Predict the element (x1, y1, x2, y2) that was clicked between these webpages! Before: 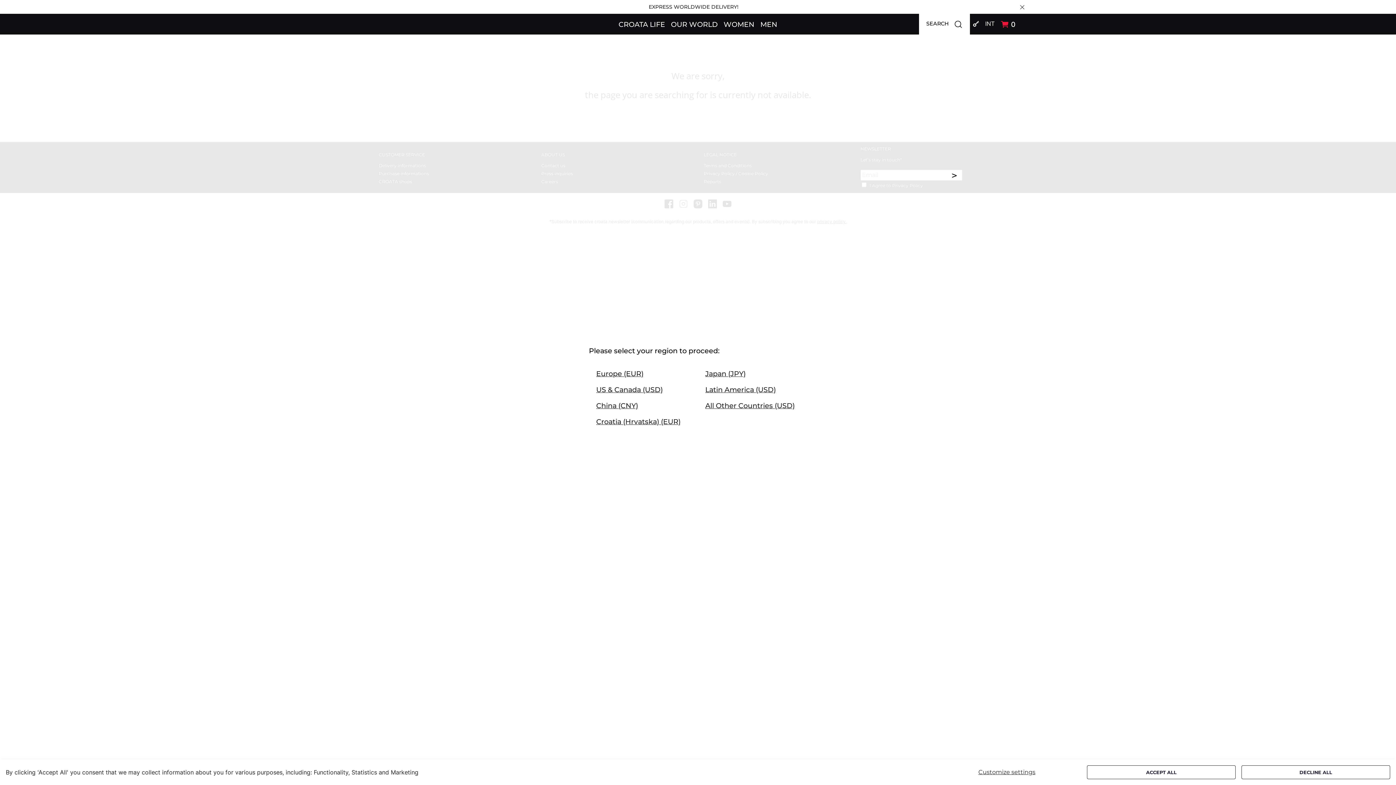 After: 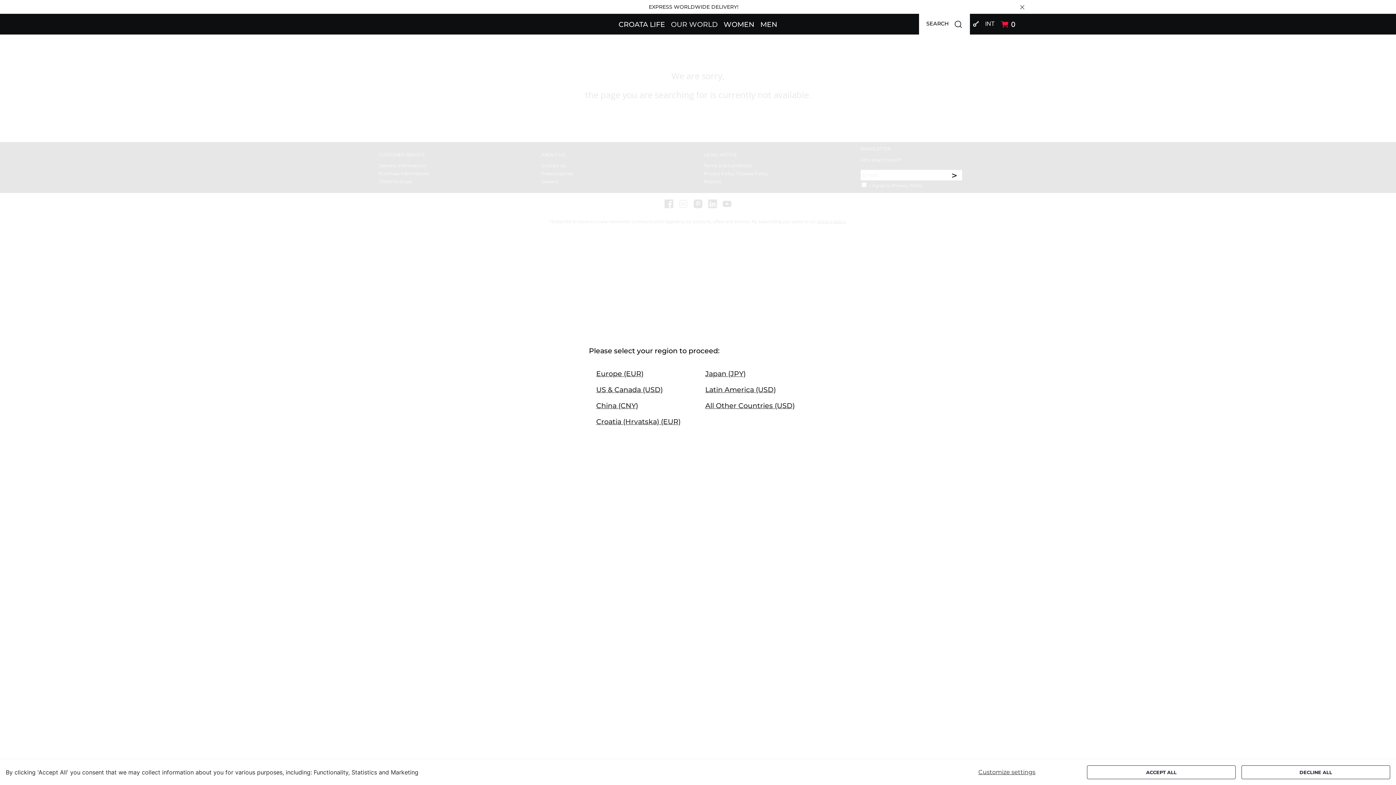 Action: label: OUR WORLD bbox: (668, 13, 720, 34)